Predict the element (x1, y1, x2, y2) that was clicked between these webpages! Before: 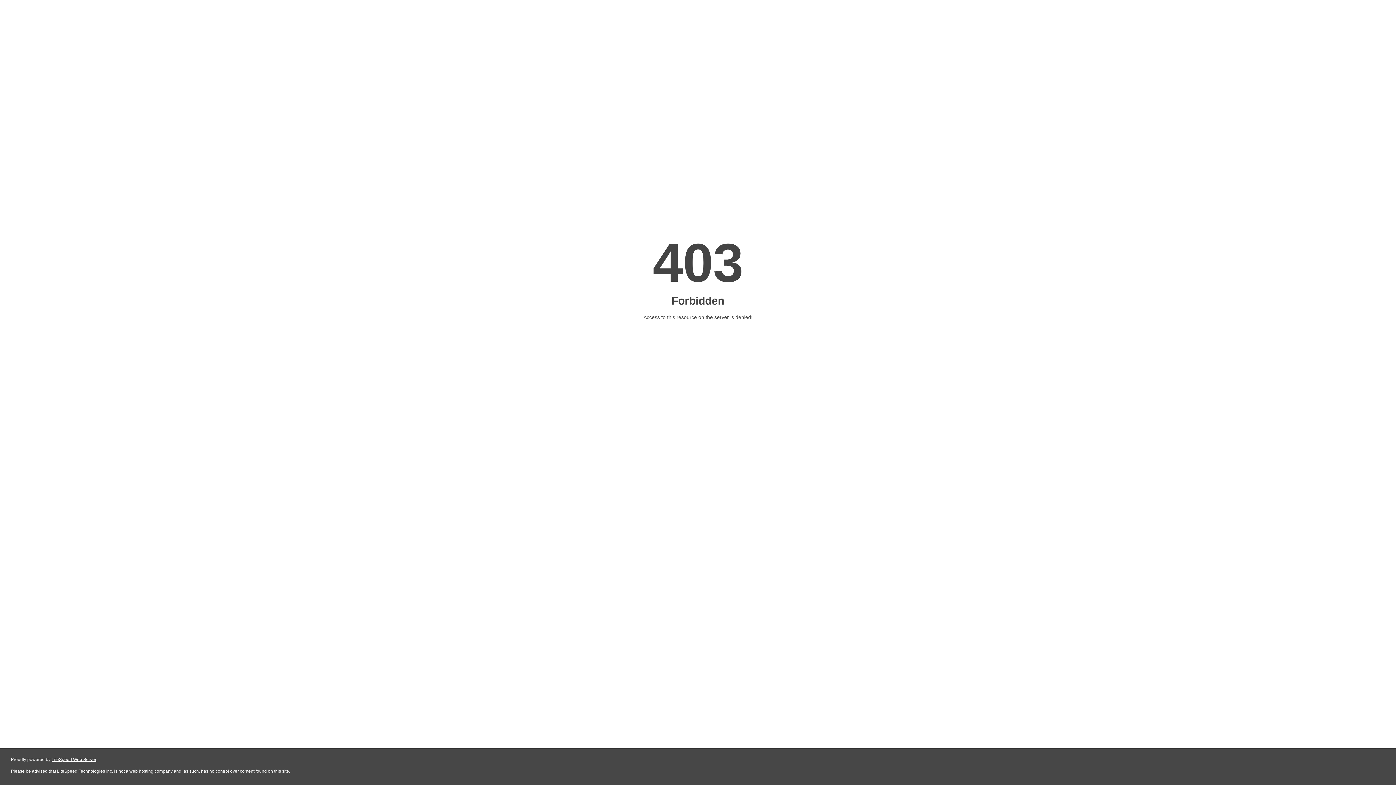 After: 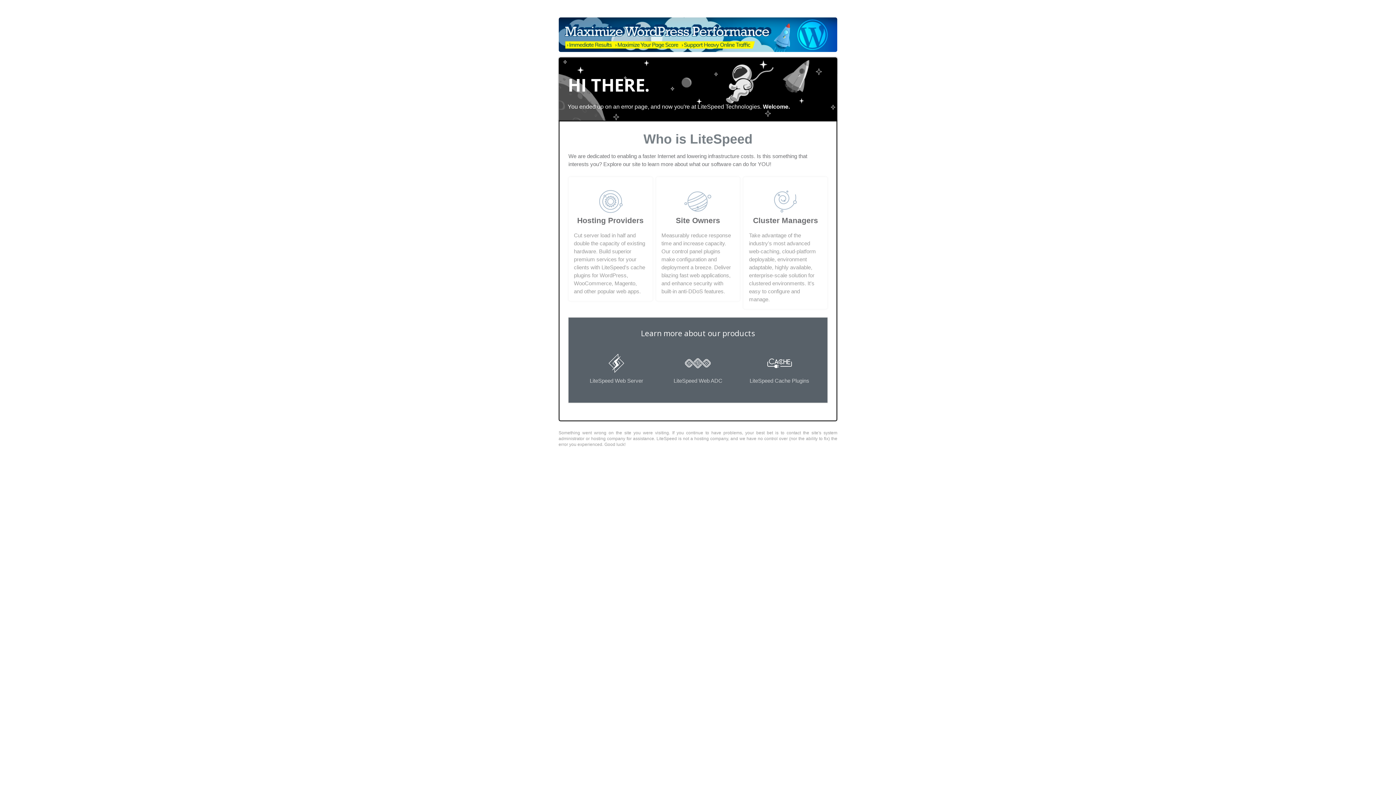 Action: bbox: (51, 757, 96, 762) label: LiteSpeed Web Server